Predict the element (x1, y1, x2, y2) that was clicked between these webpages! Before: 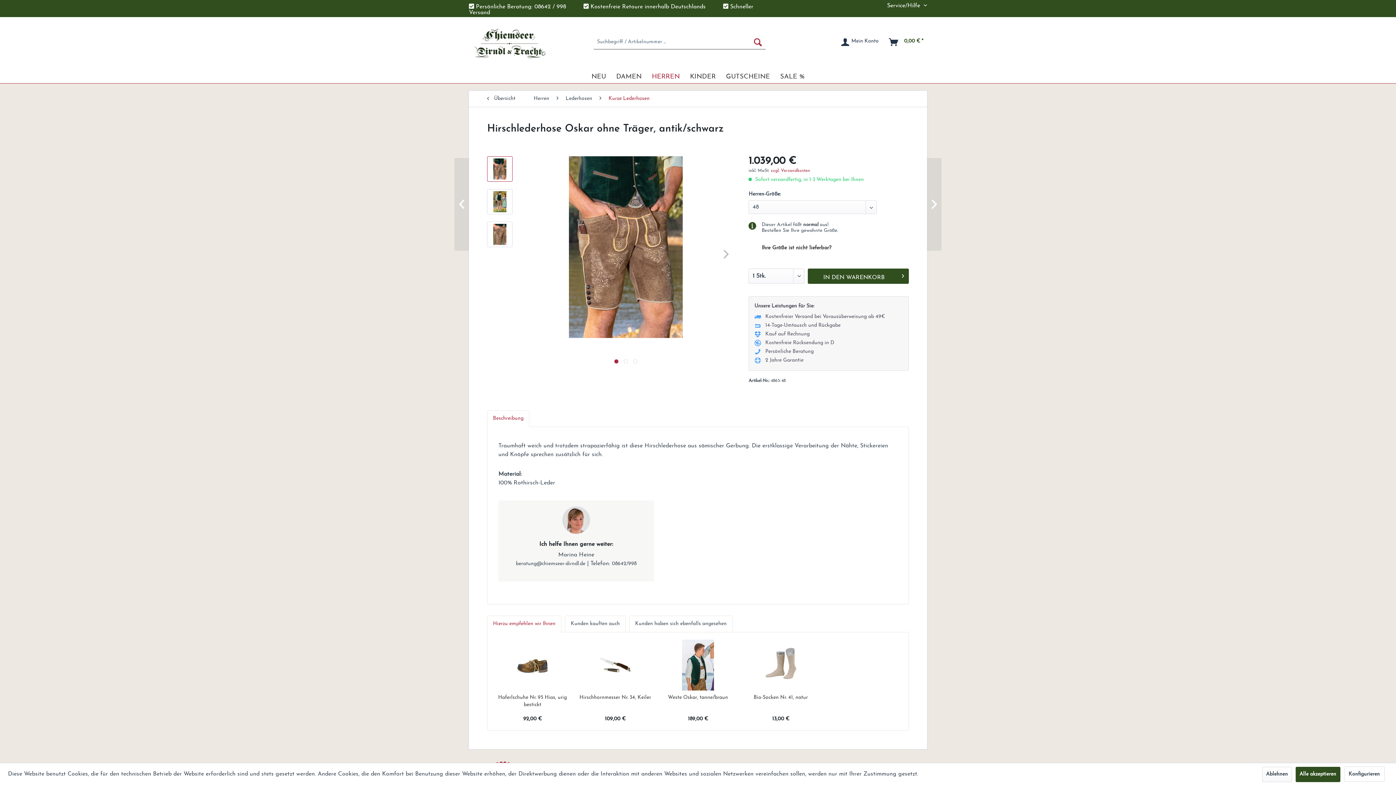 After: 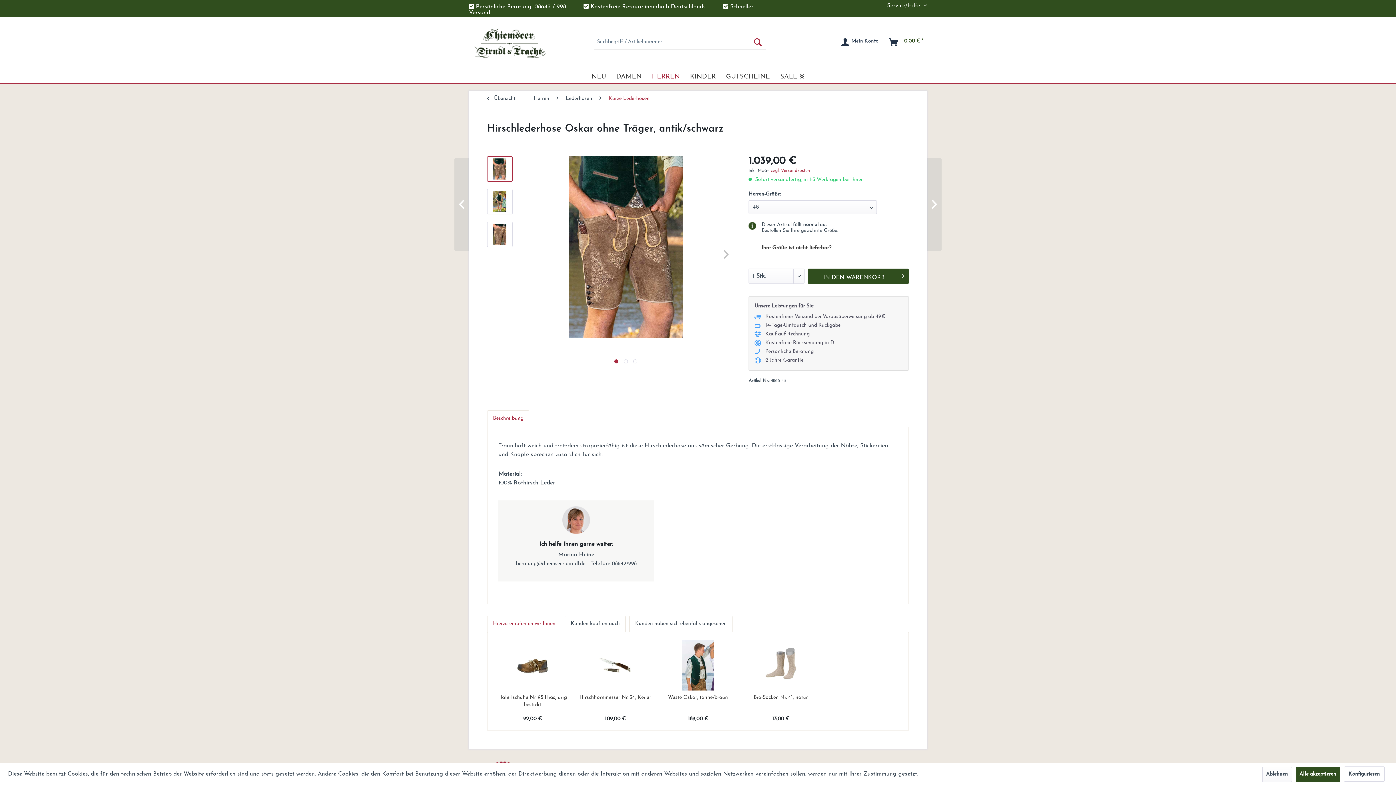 Action: label: 08642 / 998 bbox: (534, 3, 566, 9)